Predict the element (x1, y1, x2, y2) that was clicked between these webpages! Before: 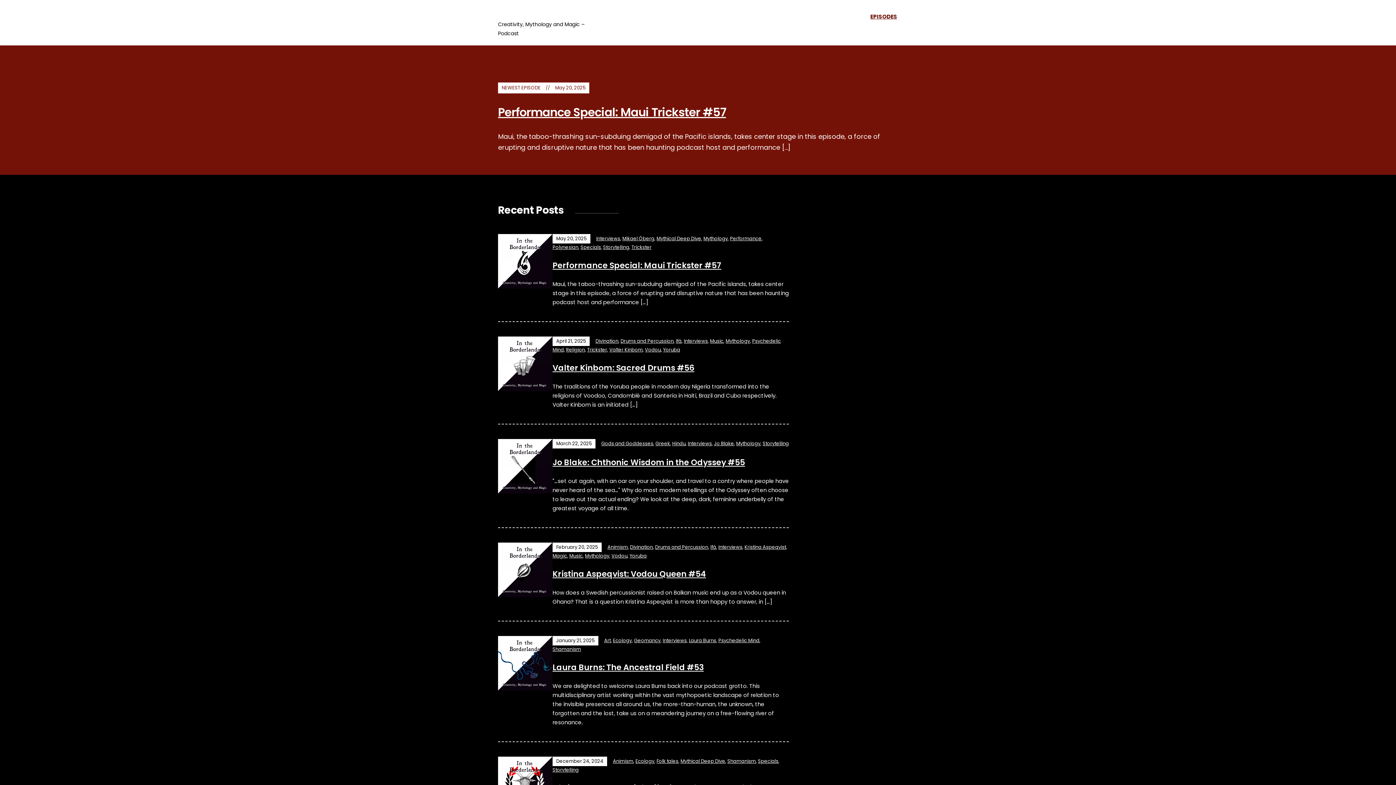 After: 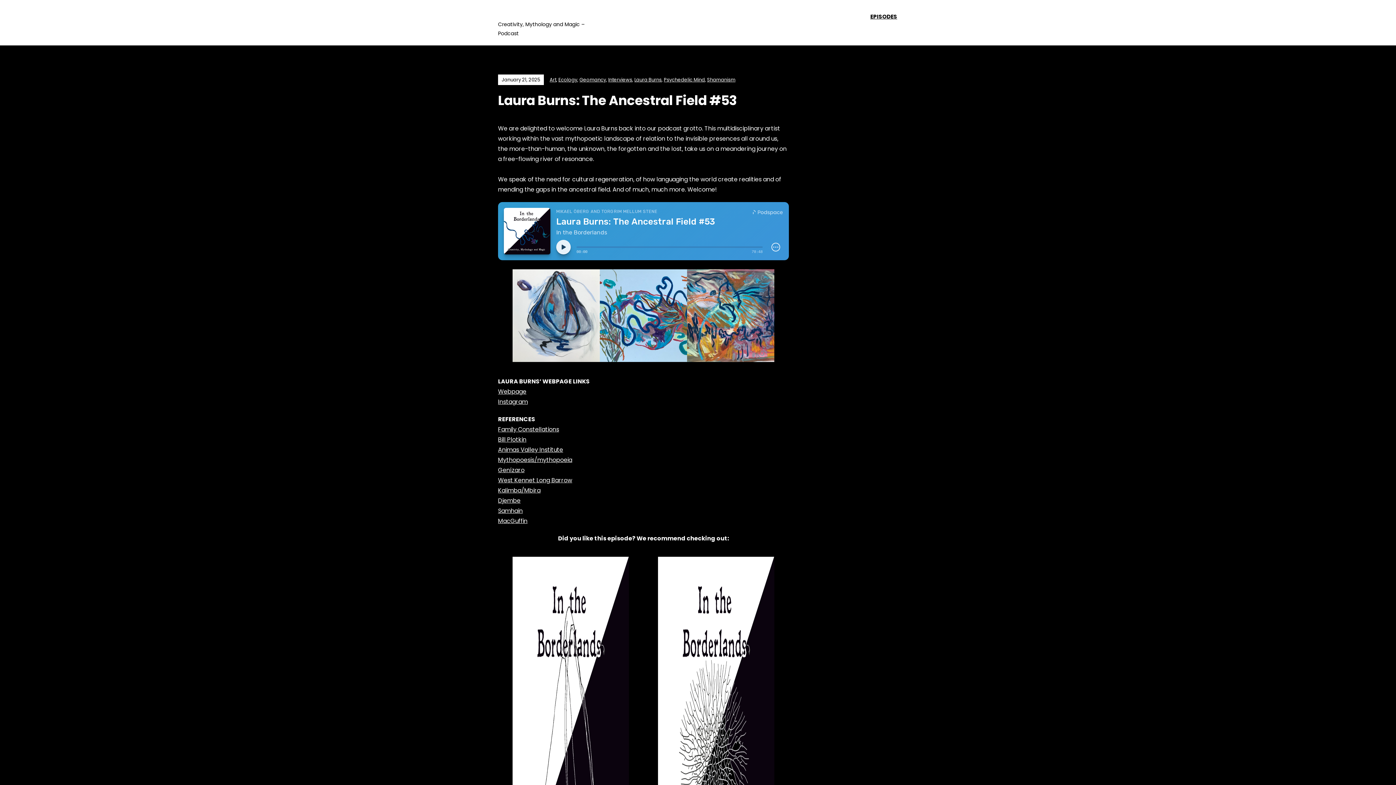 Action: bbox: (498, 659, 552, 667)